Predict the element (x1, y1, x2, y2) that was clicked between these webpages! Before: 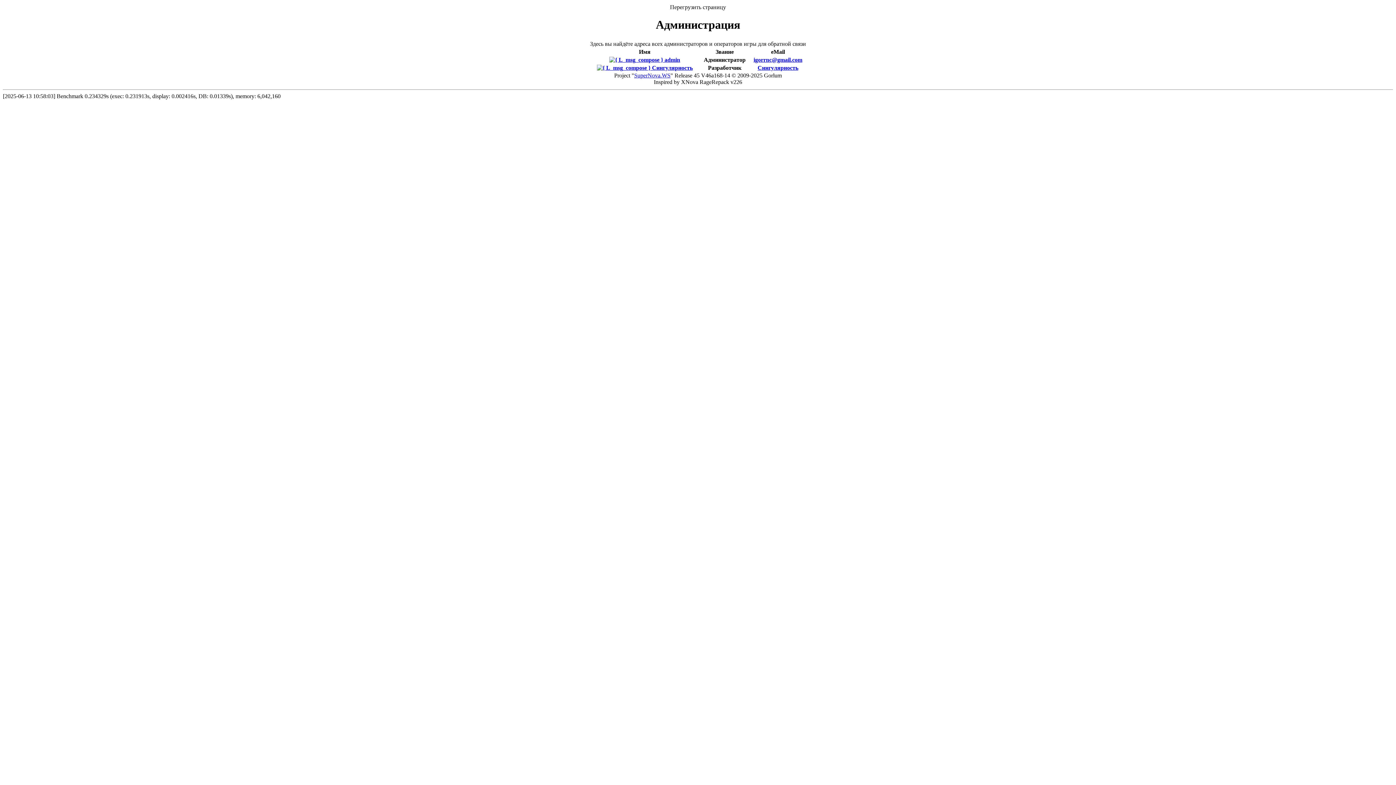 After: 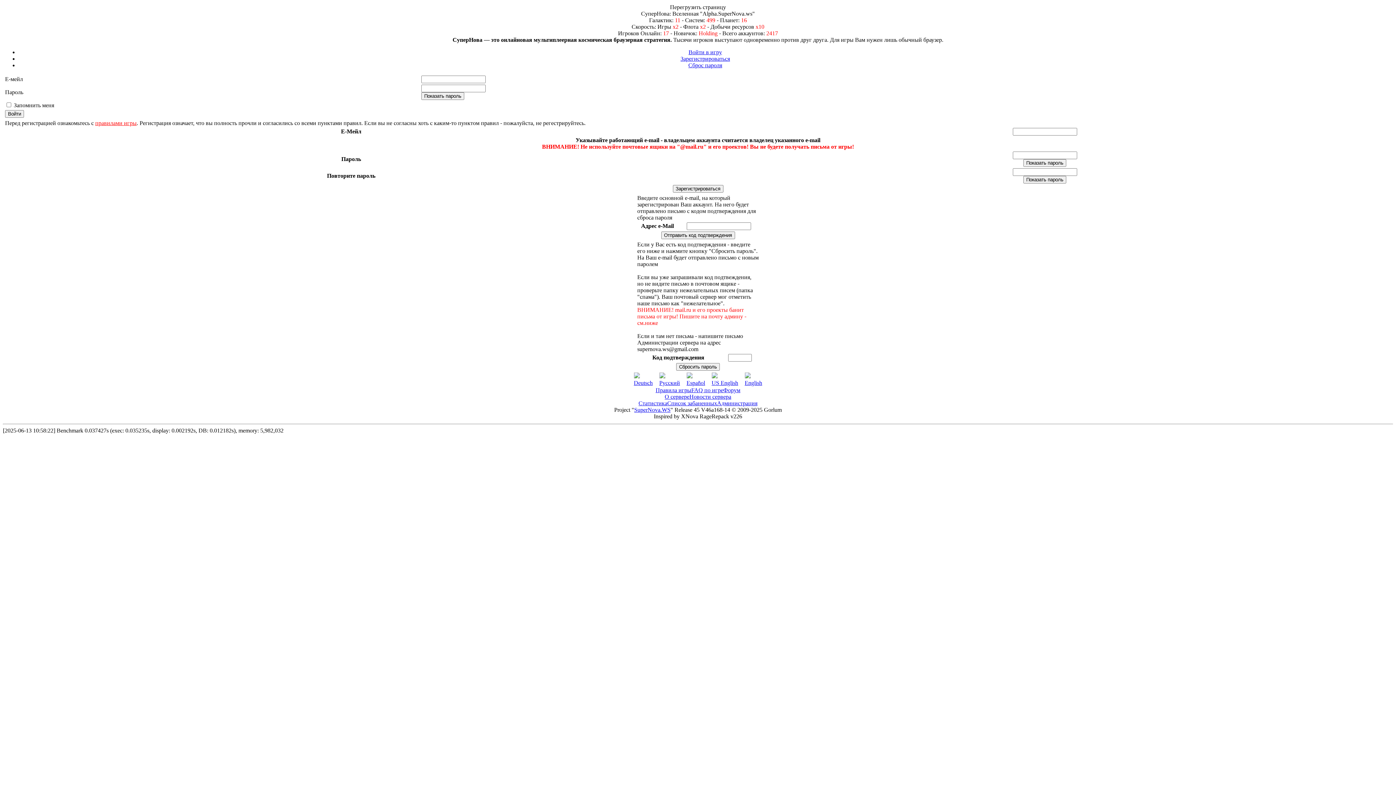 Action: label:  admin bbox: (609, 56, 680, 62)